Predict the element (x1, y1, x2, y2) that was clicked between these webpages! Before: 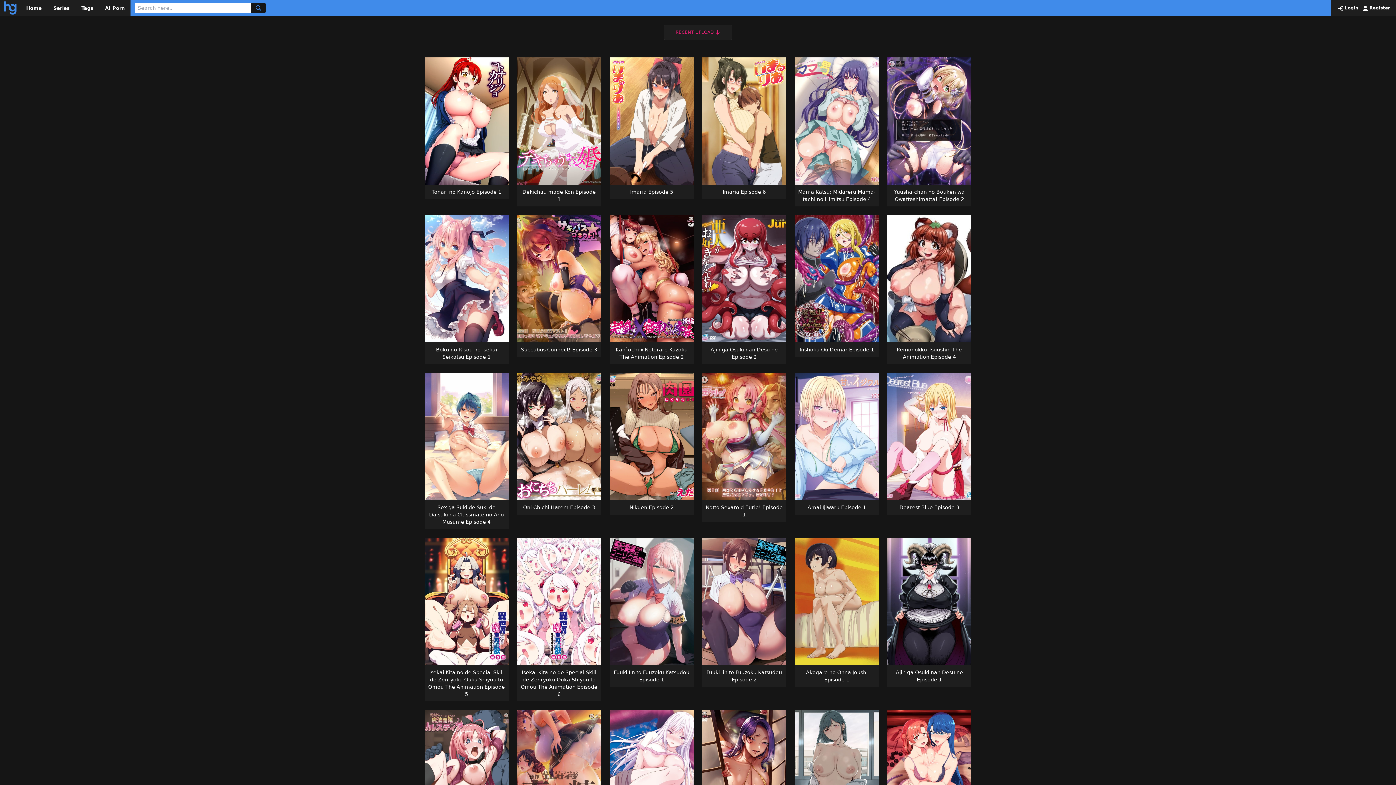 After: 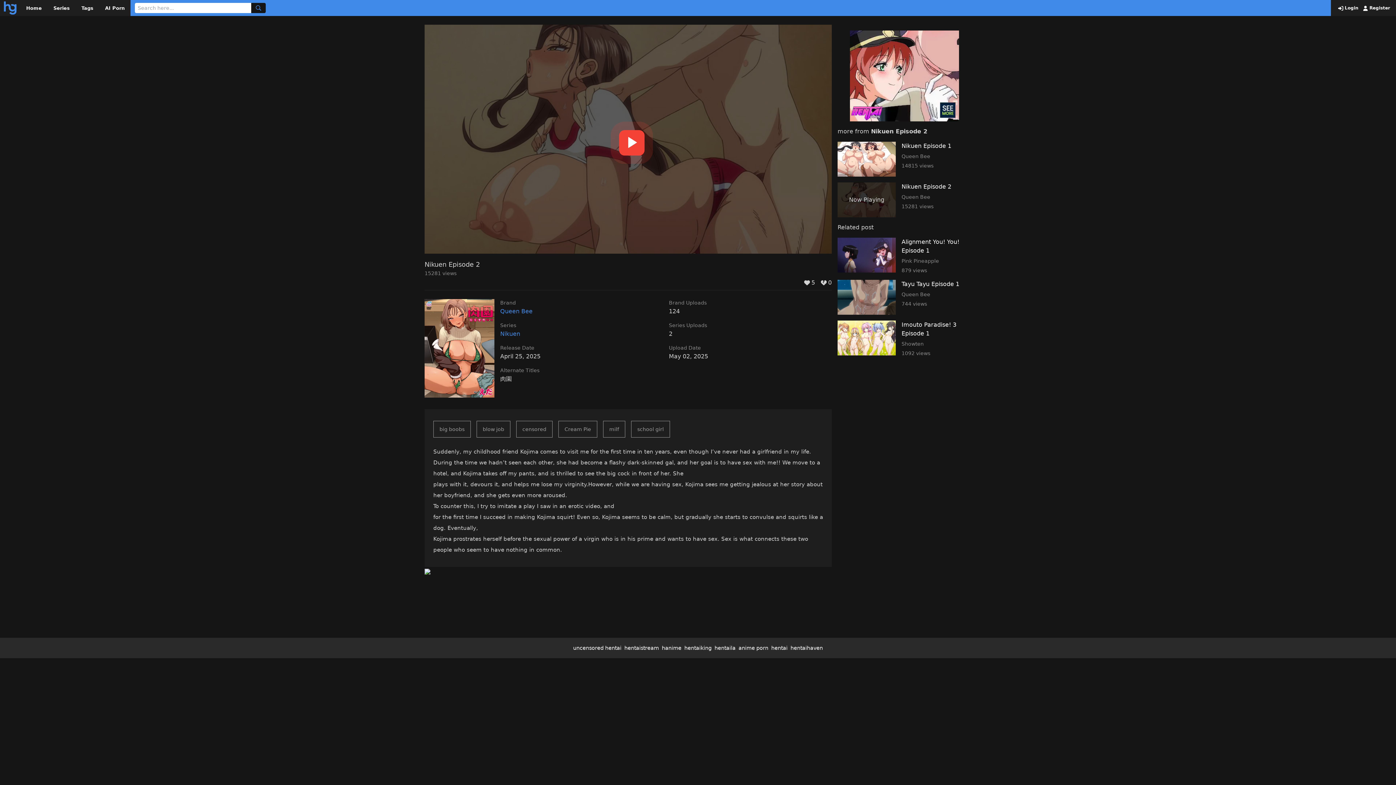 Action: bbox: (609, 373, 693, 529) label: Nikuen Episode 2